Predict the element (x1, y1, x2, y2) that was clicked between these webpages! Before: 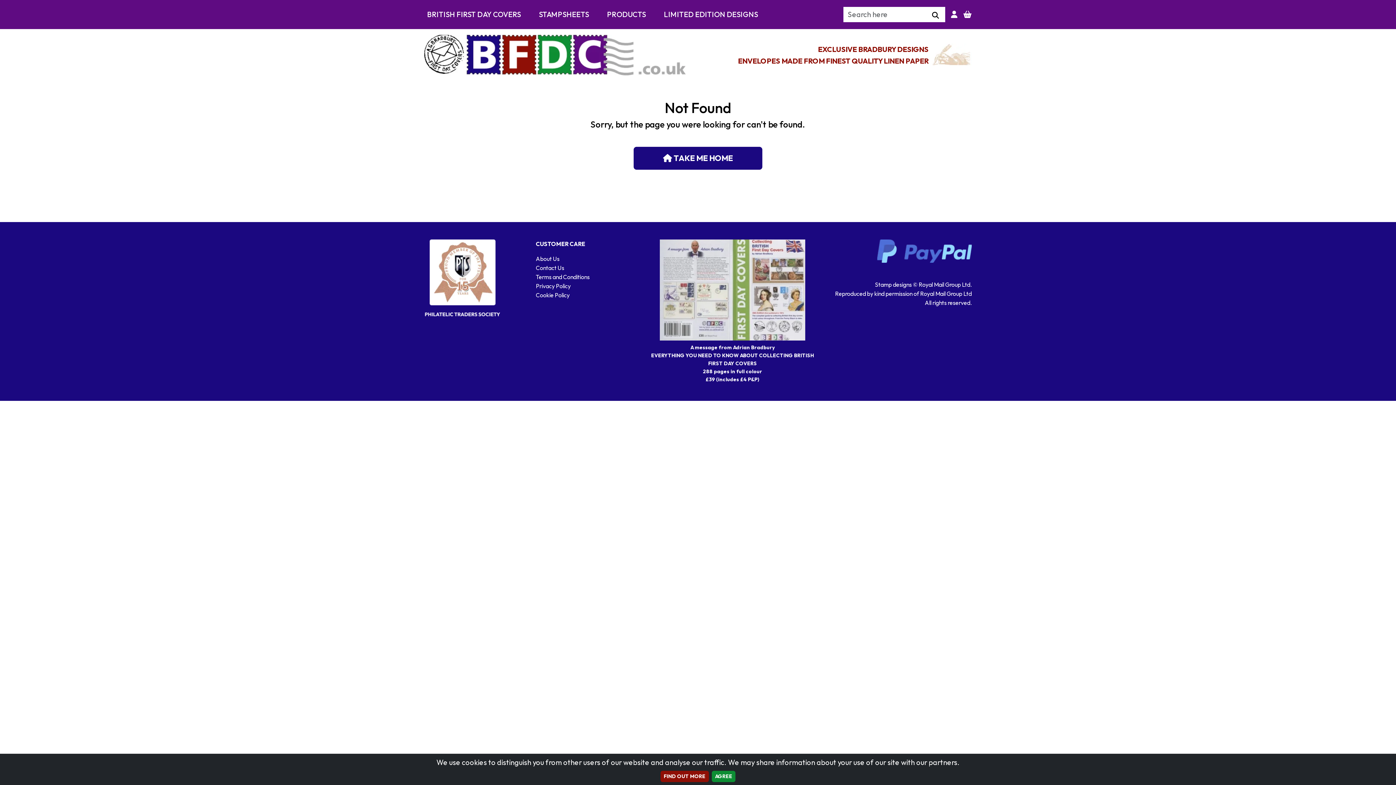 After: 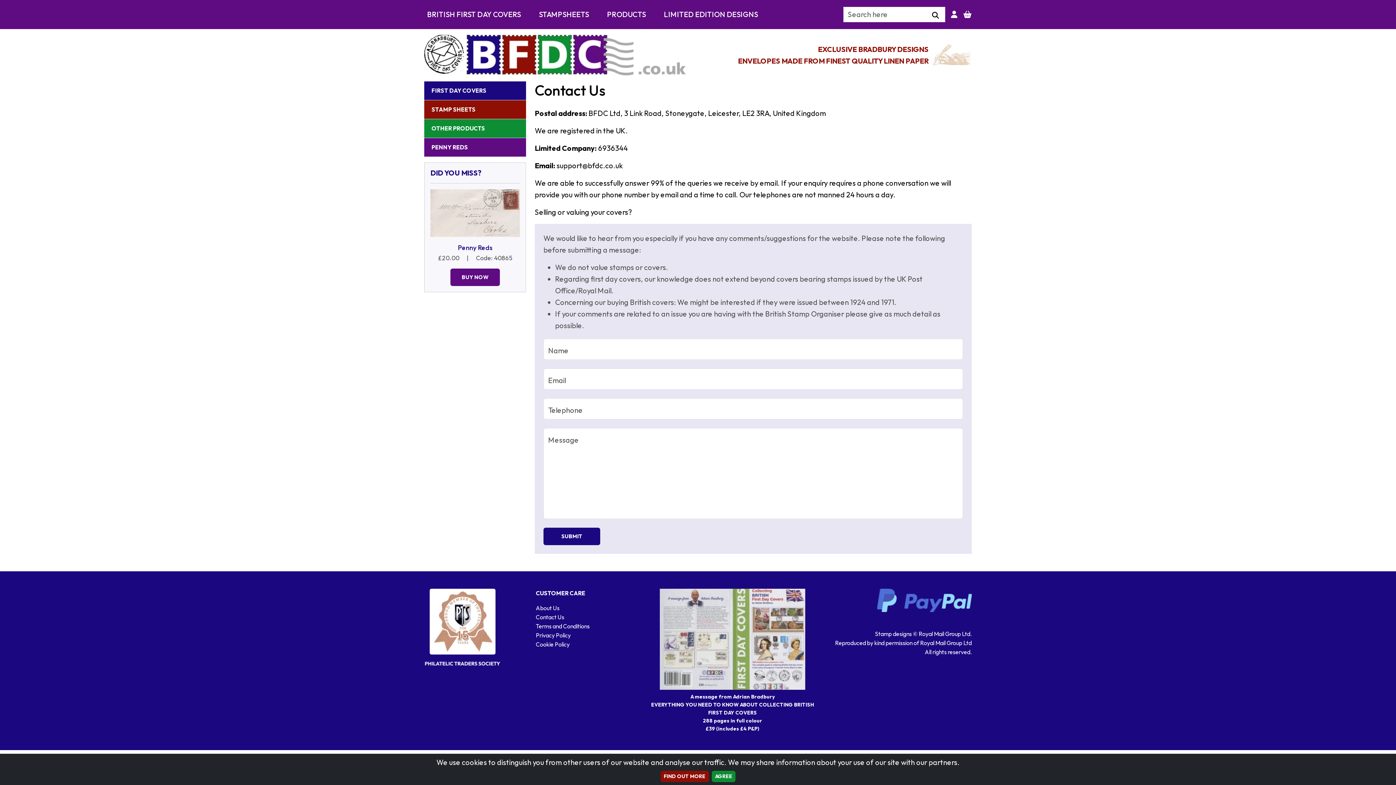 Action: label: Contact Us bbox: (535, 264, 564, 271)